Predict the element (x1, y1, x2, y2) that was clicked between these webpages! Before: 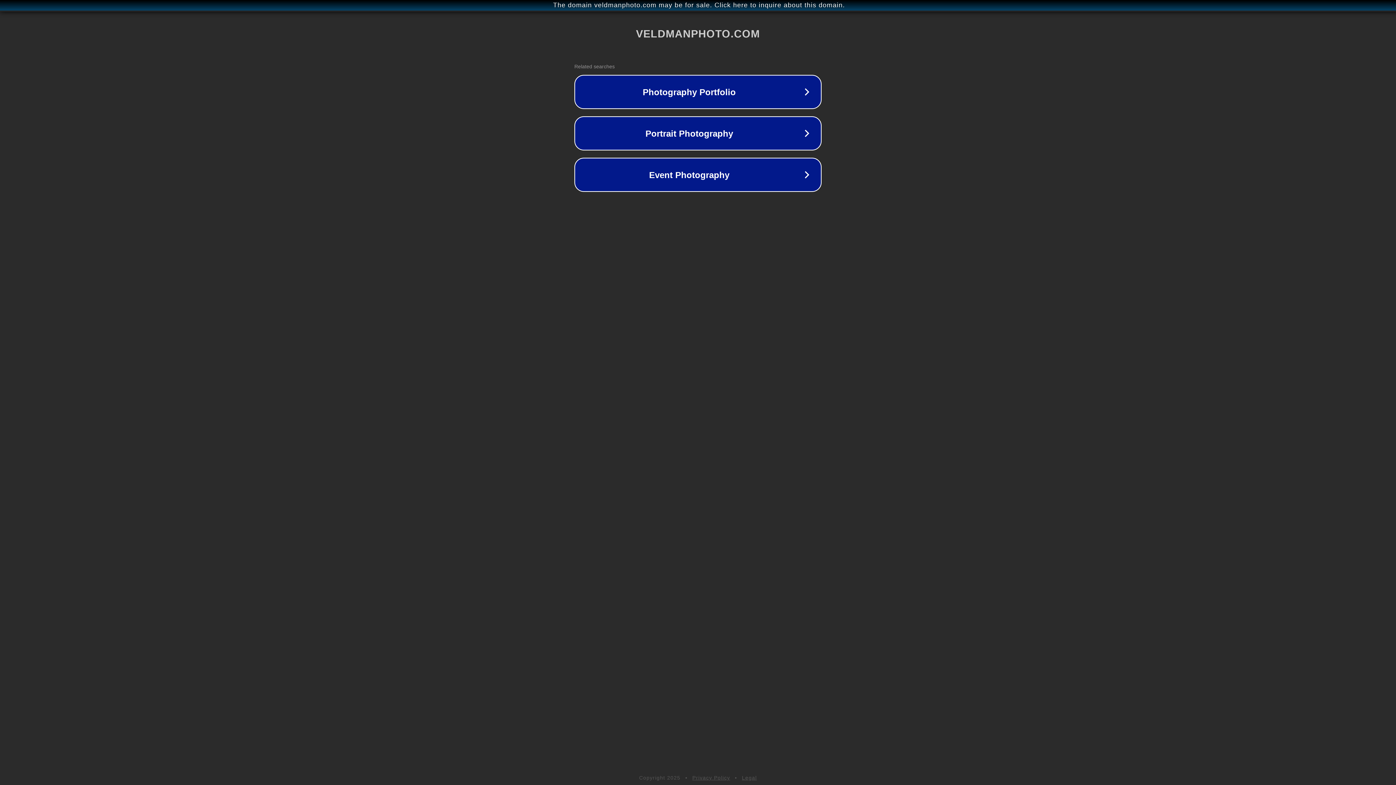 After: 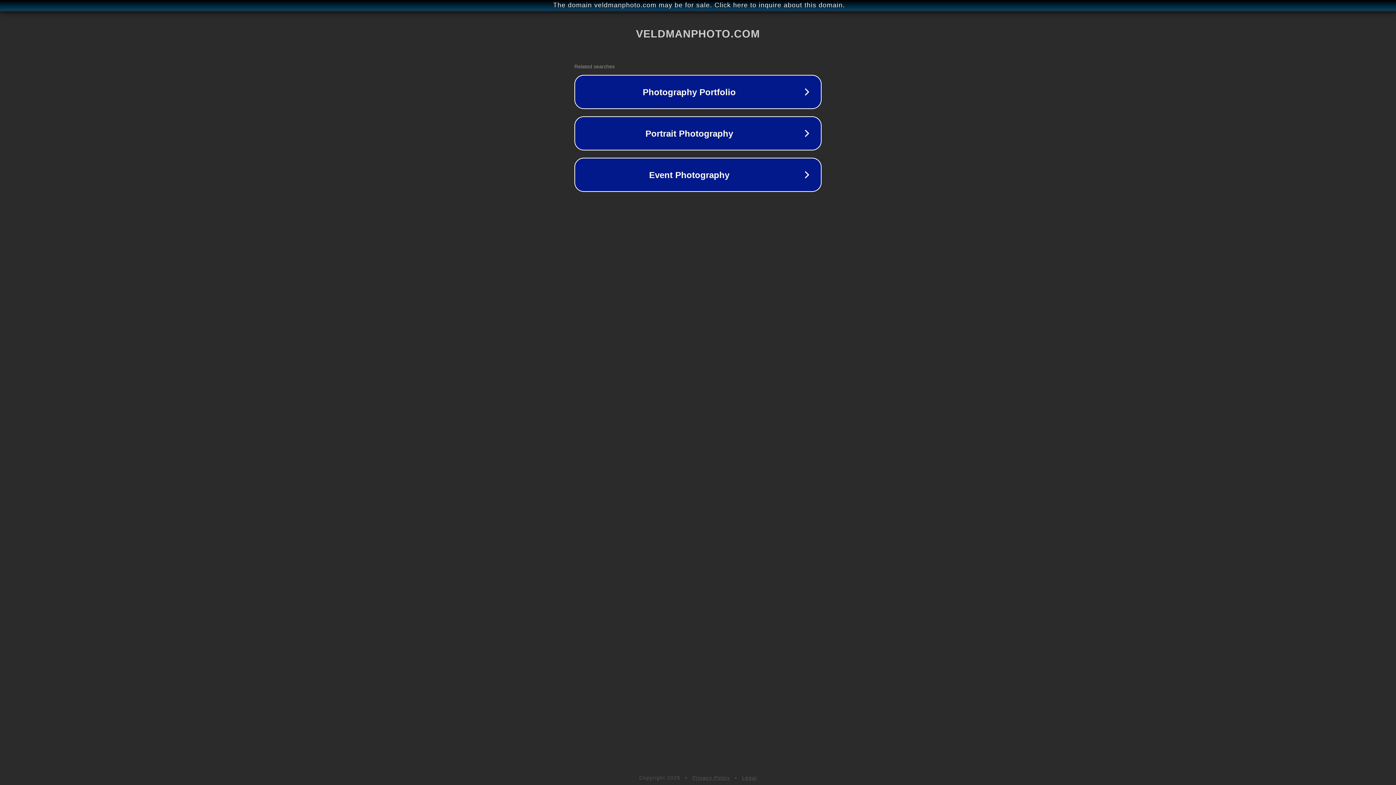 Action: label: Legal bbox: (742, 775, 757, 781)